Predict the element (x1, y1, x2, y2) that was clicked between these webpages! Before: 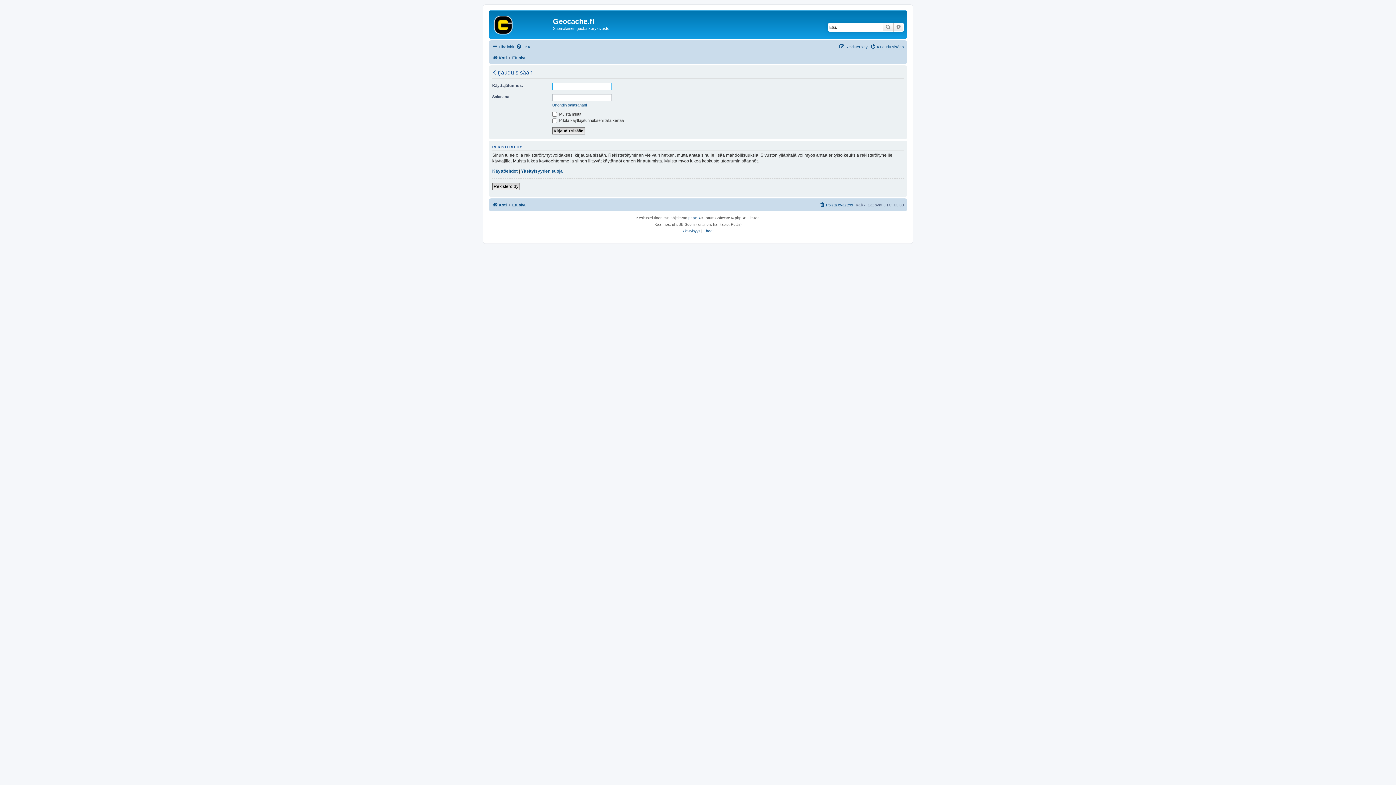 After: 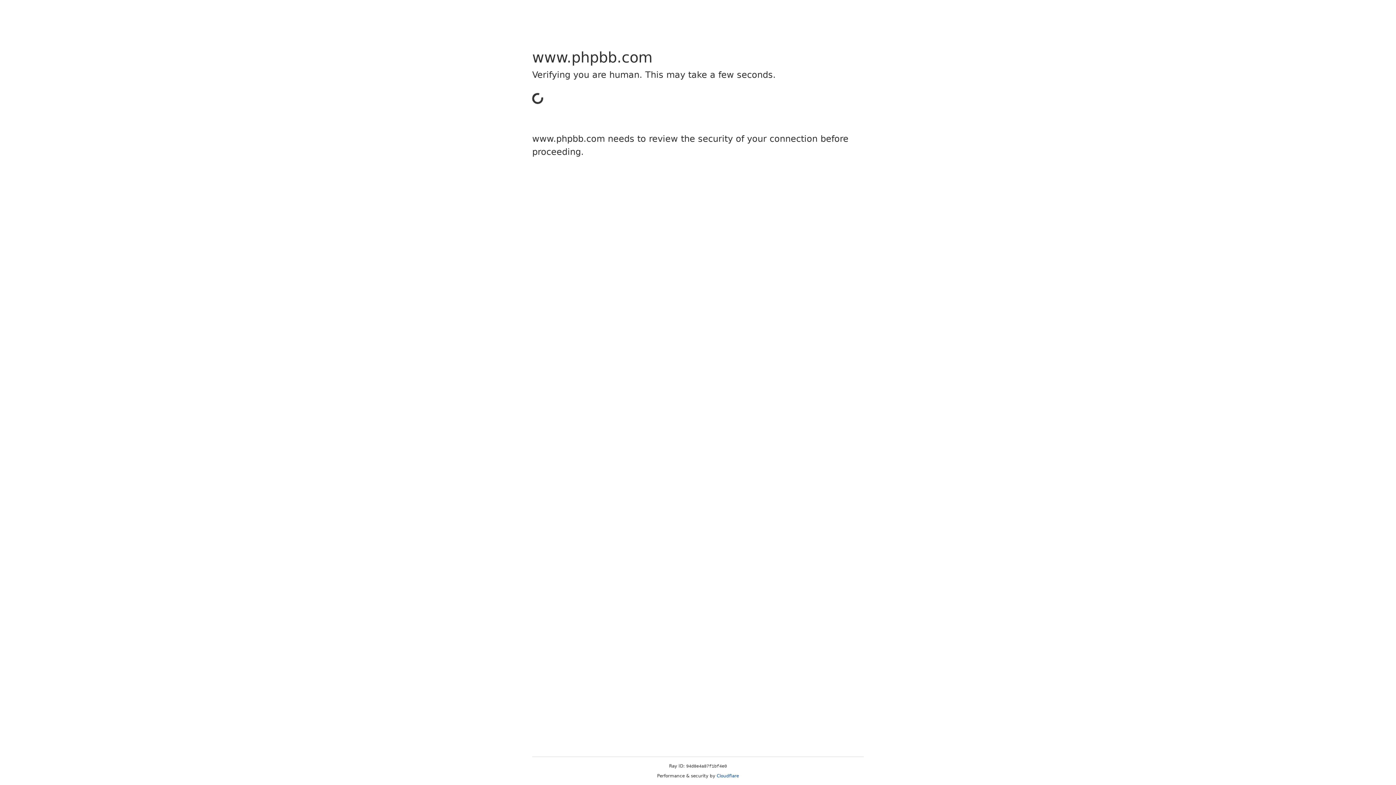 Action: label: phpBB bbox: (688, 214, 700, 221)